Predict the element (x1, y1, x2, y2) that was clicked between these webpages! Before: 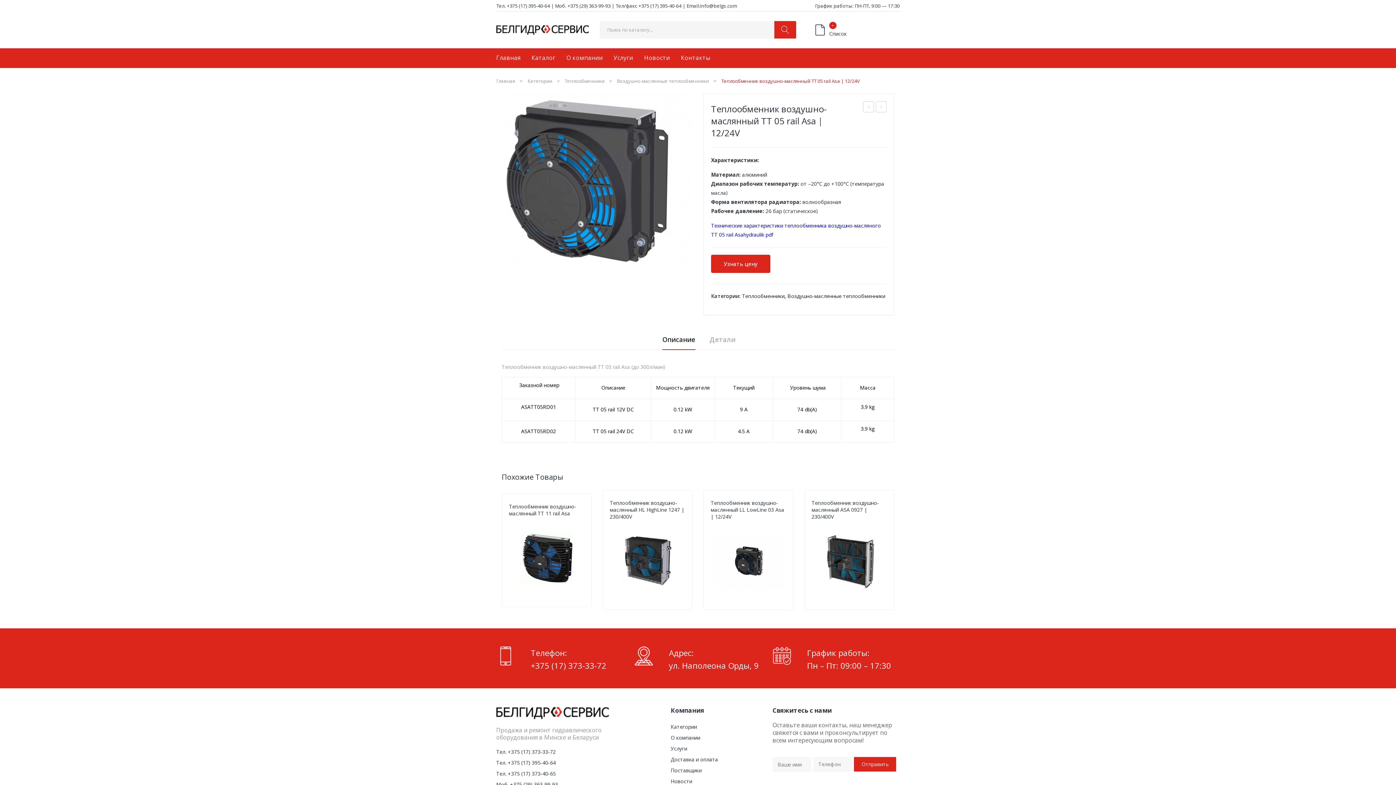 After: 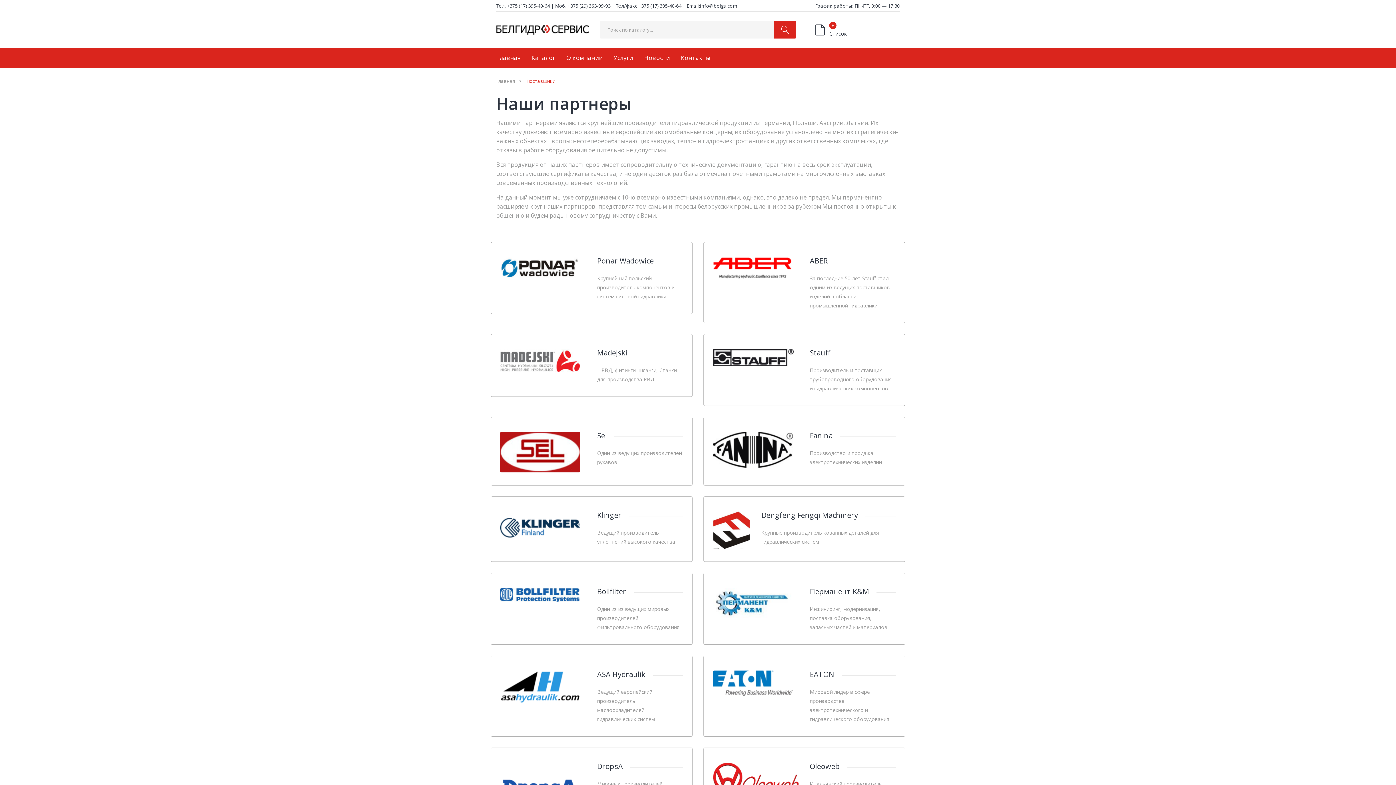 Action: bbox: (670, 767, 701, 774) label: Поставщики